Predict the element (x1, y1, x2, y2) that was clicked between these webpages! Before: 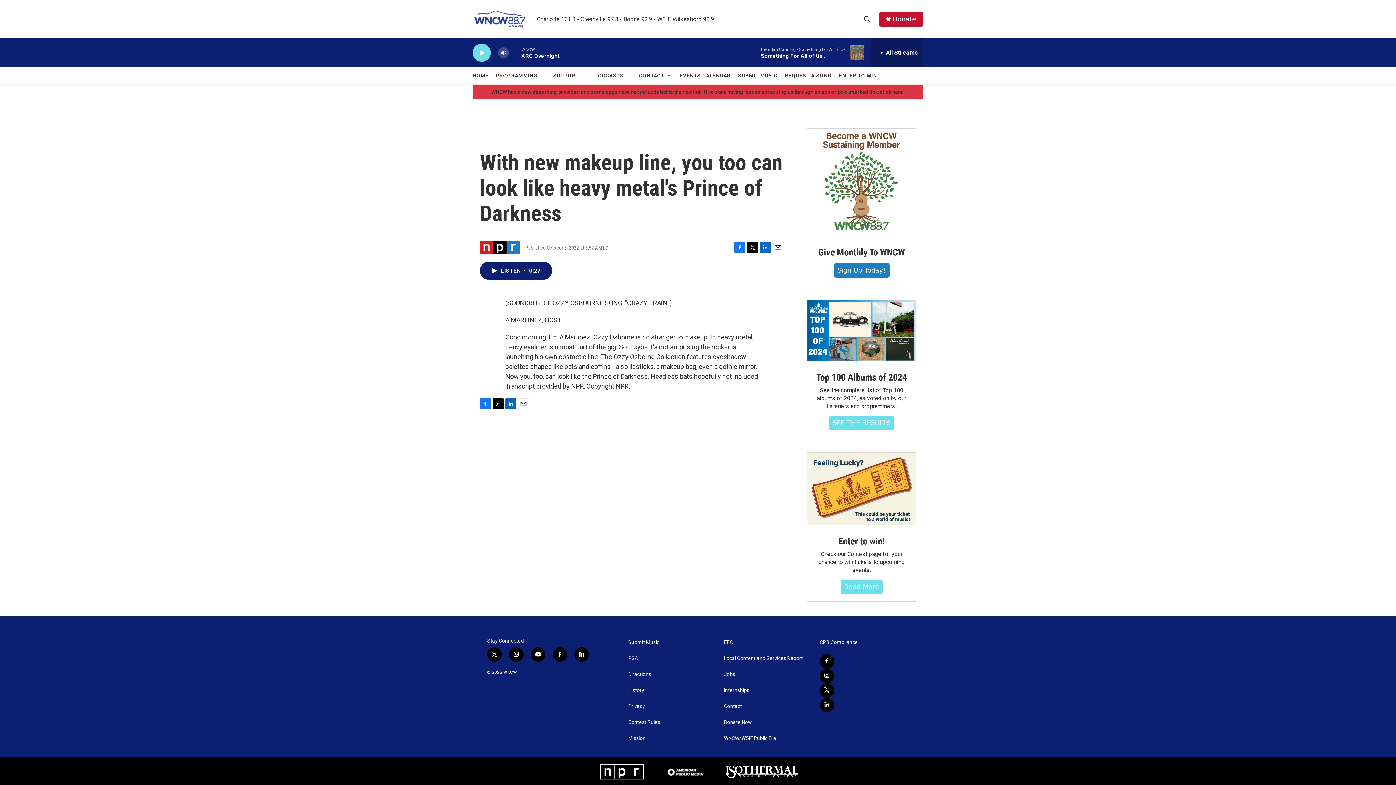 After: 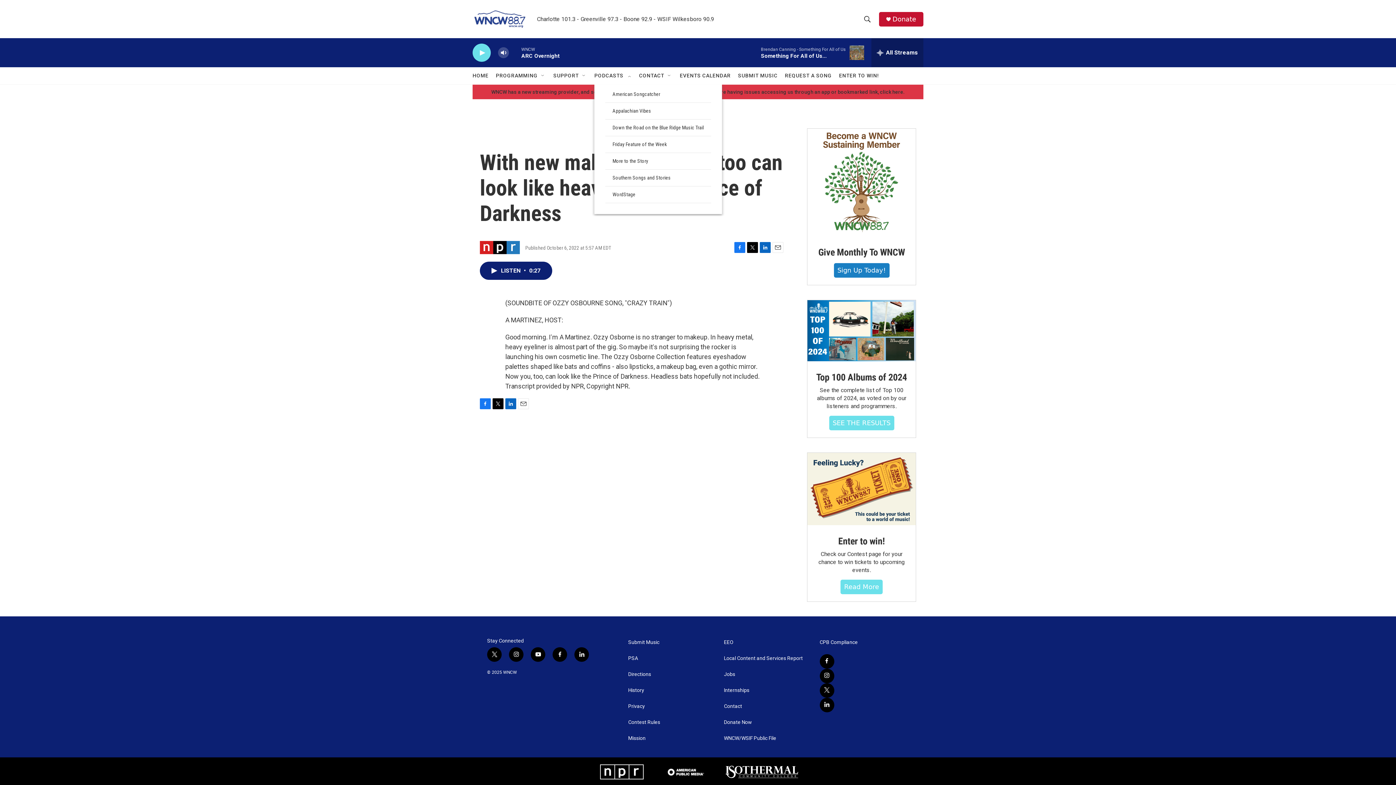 Action: label: Open Sub Navigation bbox: (626, 72, 632, 78)